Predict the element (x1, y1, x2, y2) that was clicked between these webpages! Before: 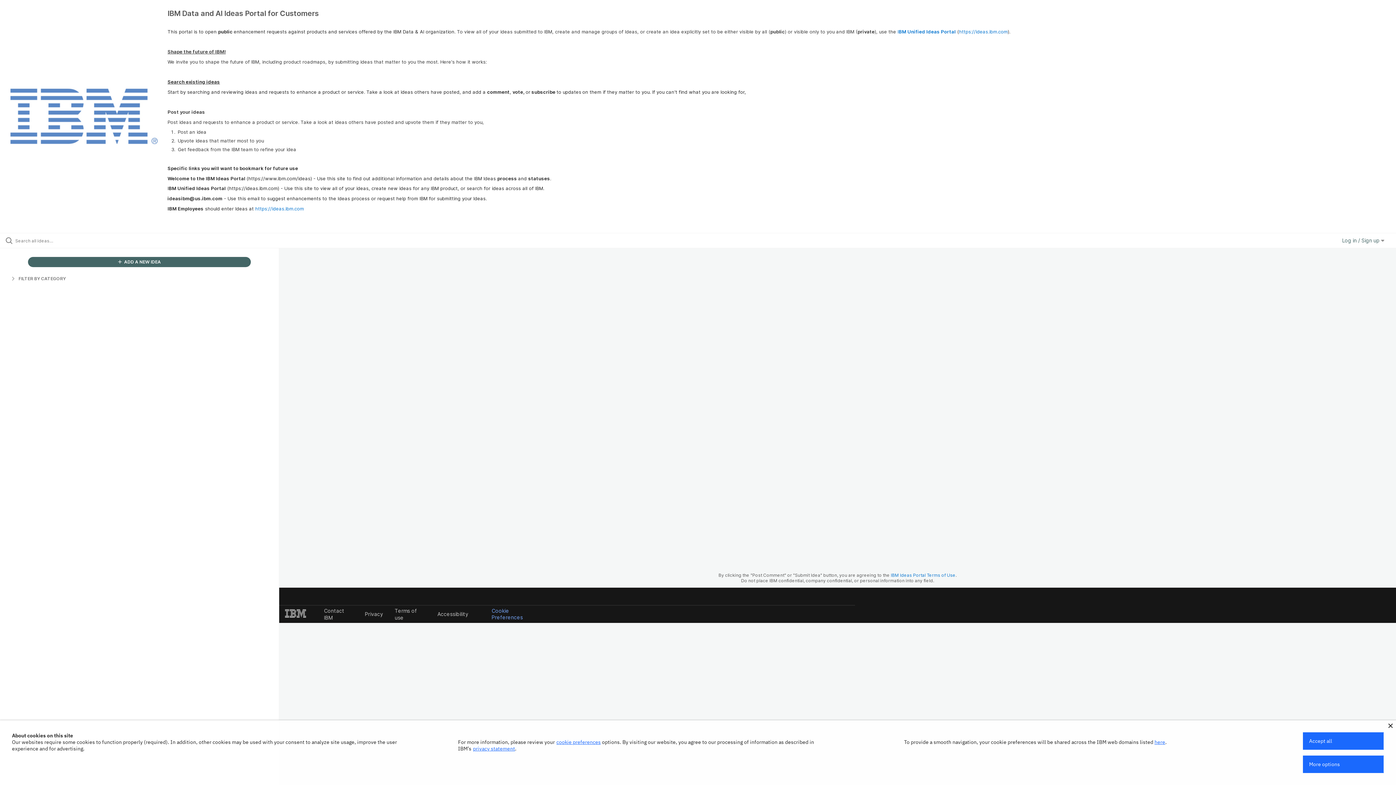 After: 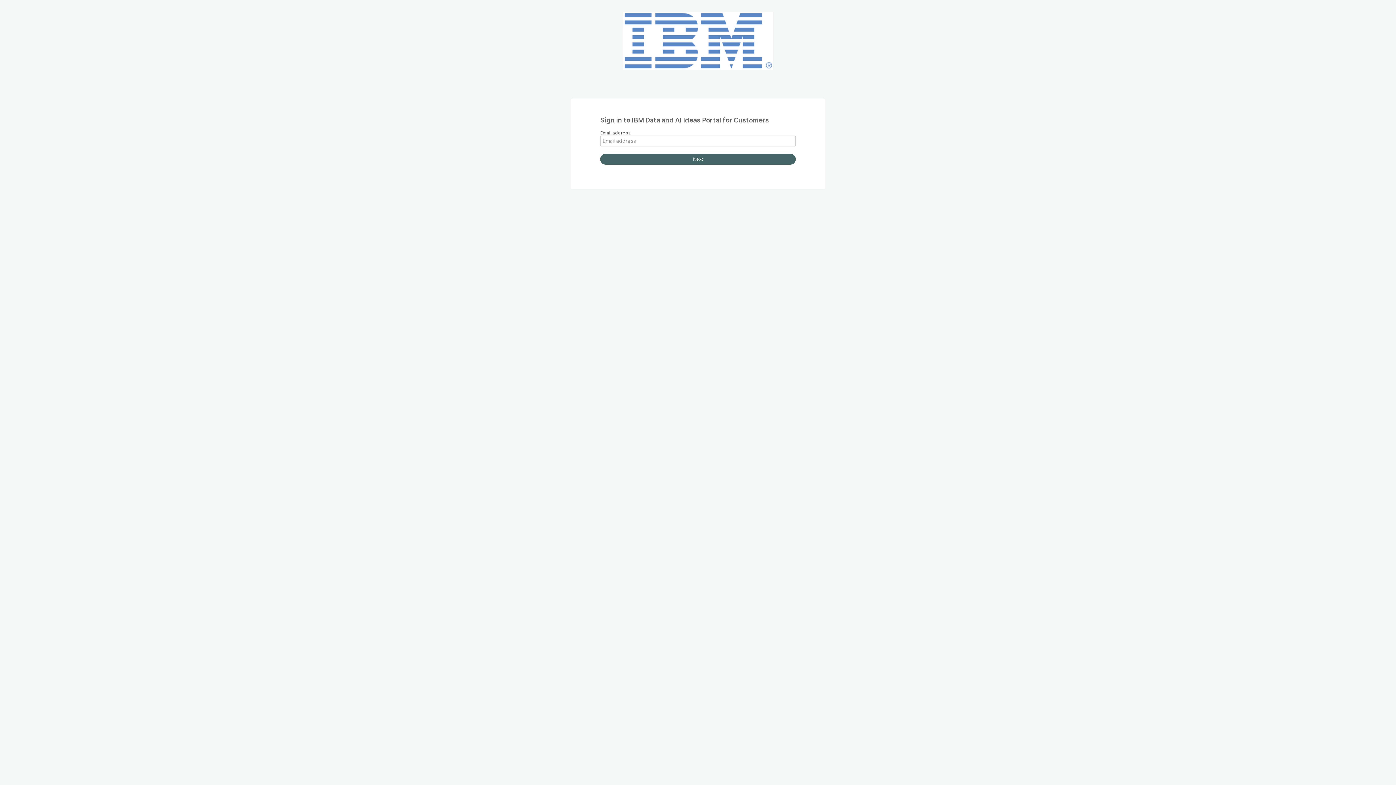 Action: label:  ADD A NEW IDEA bbox: (27, 257, 251, 267)